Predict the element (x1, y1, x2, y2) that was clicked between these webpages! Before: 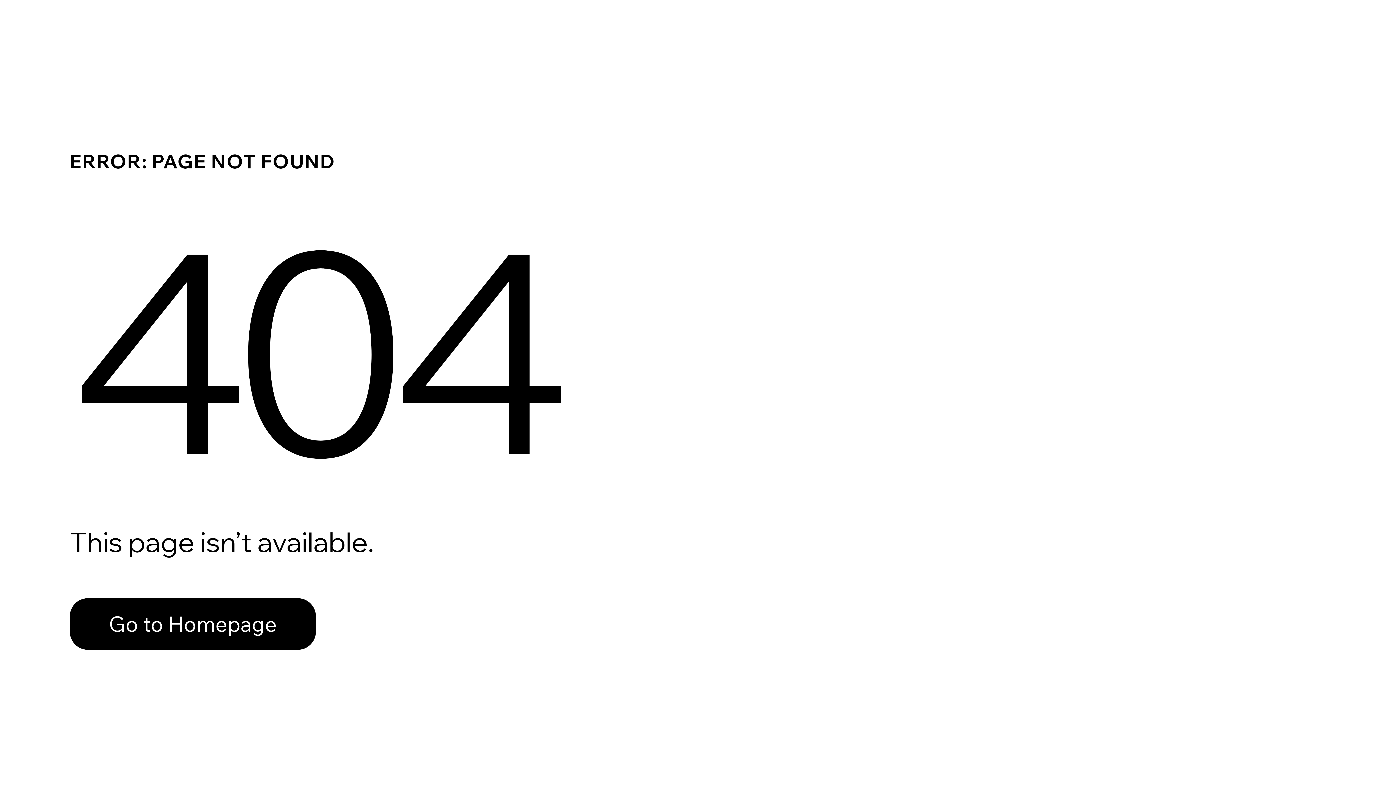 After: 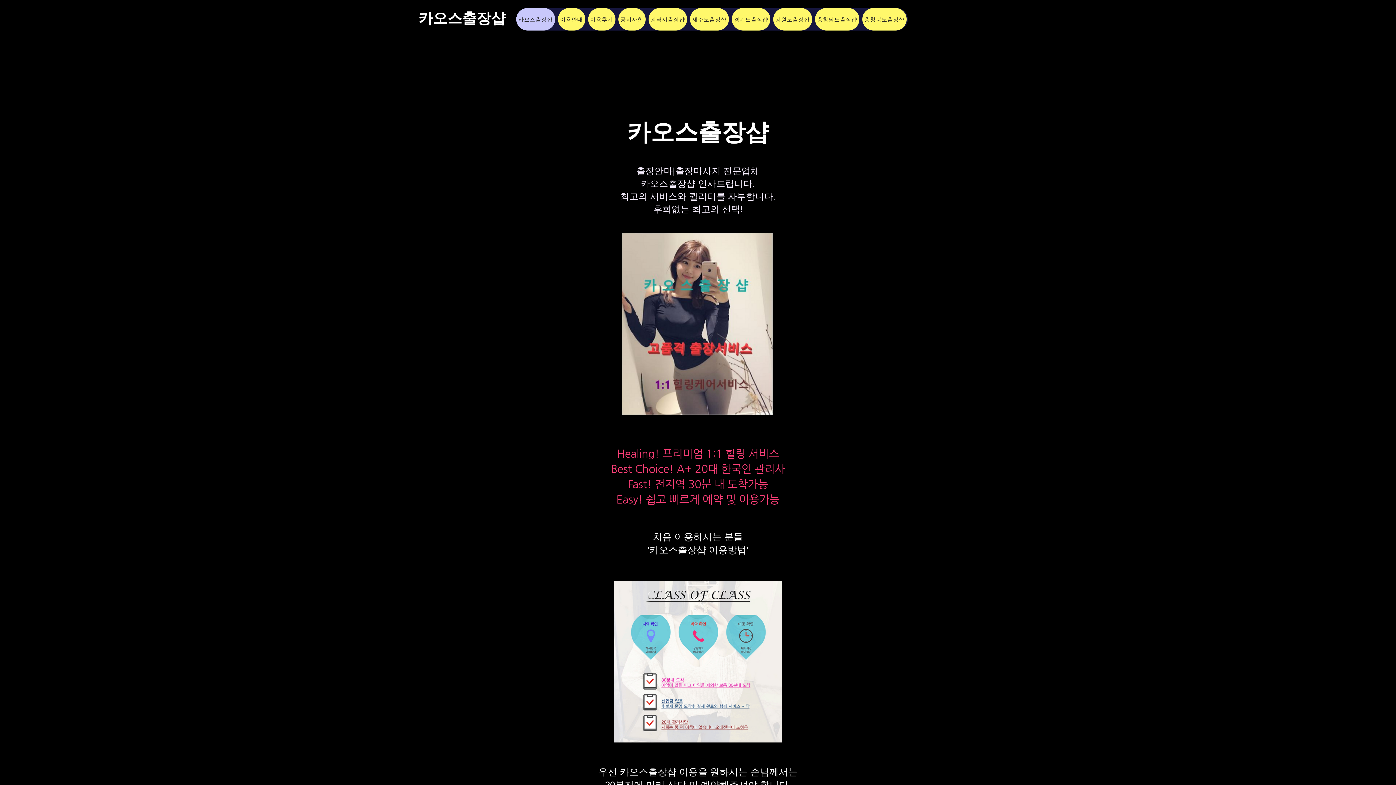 Action: label: Go to Homepage bbox: (69, 582, 768, 659)